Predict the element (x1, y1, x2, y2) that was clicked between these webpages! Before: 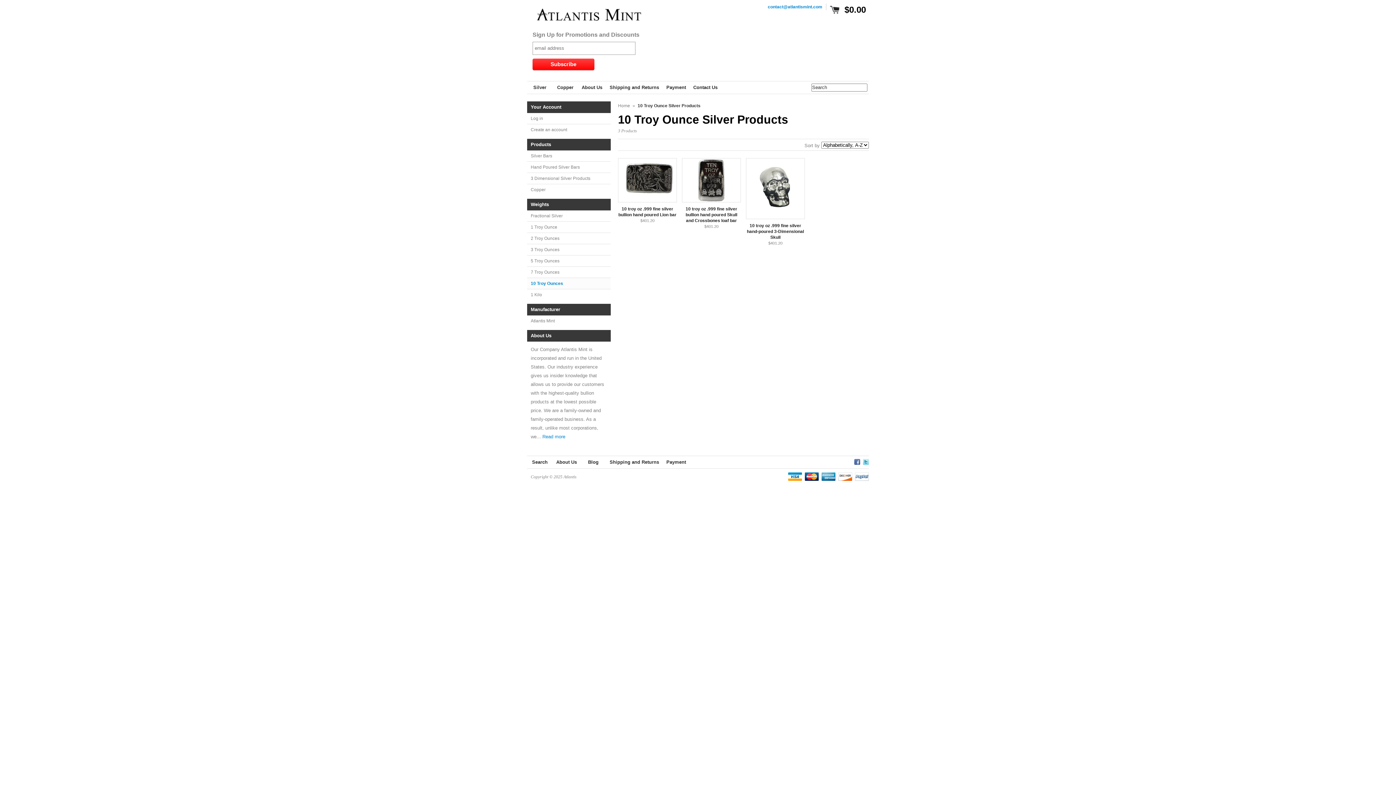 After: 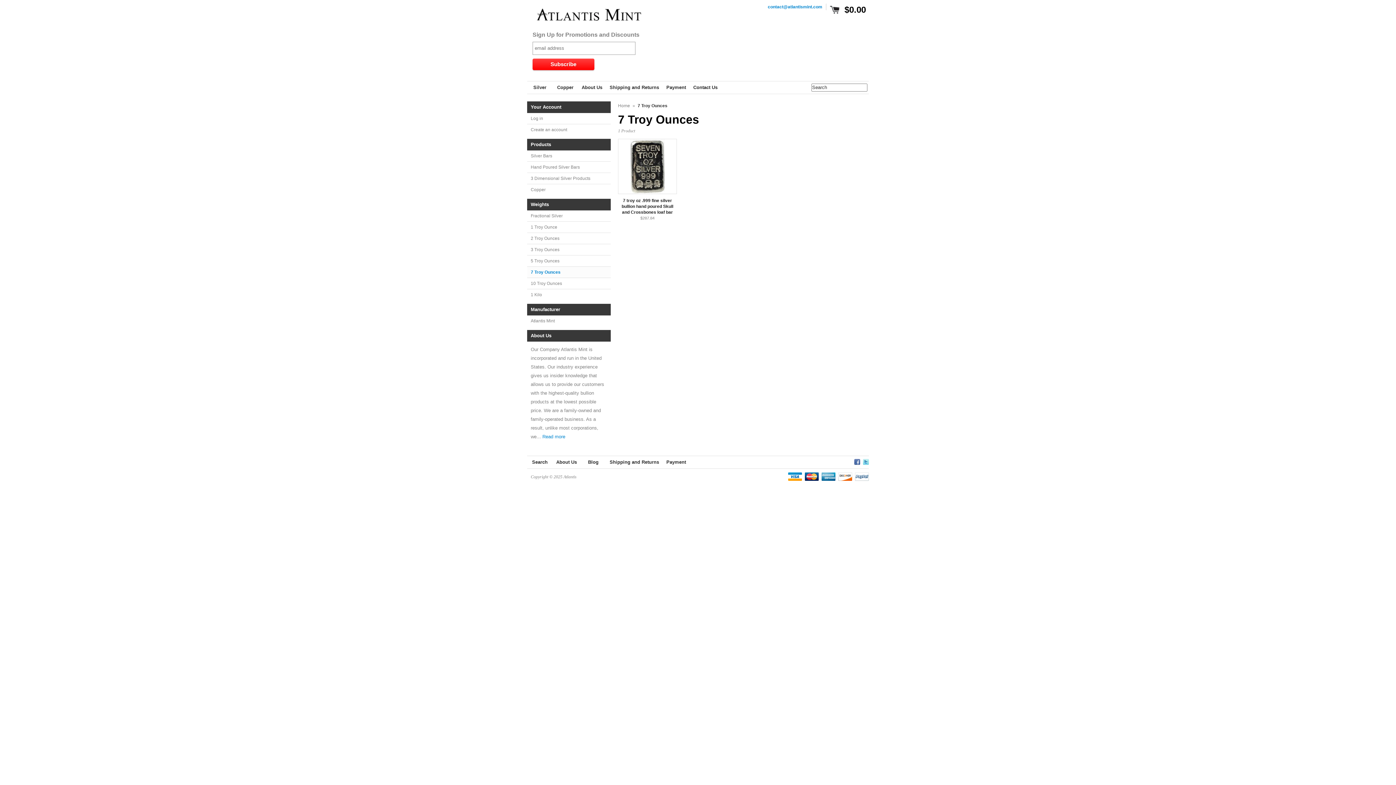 Action: bbox: (527, 266, 610, 278) label: 7 Troy Ounces